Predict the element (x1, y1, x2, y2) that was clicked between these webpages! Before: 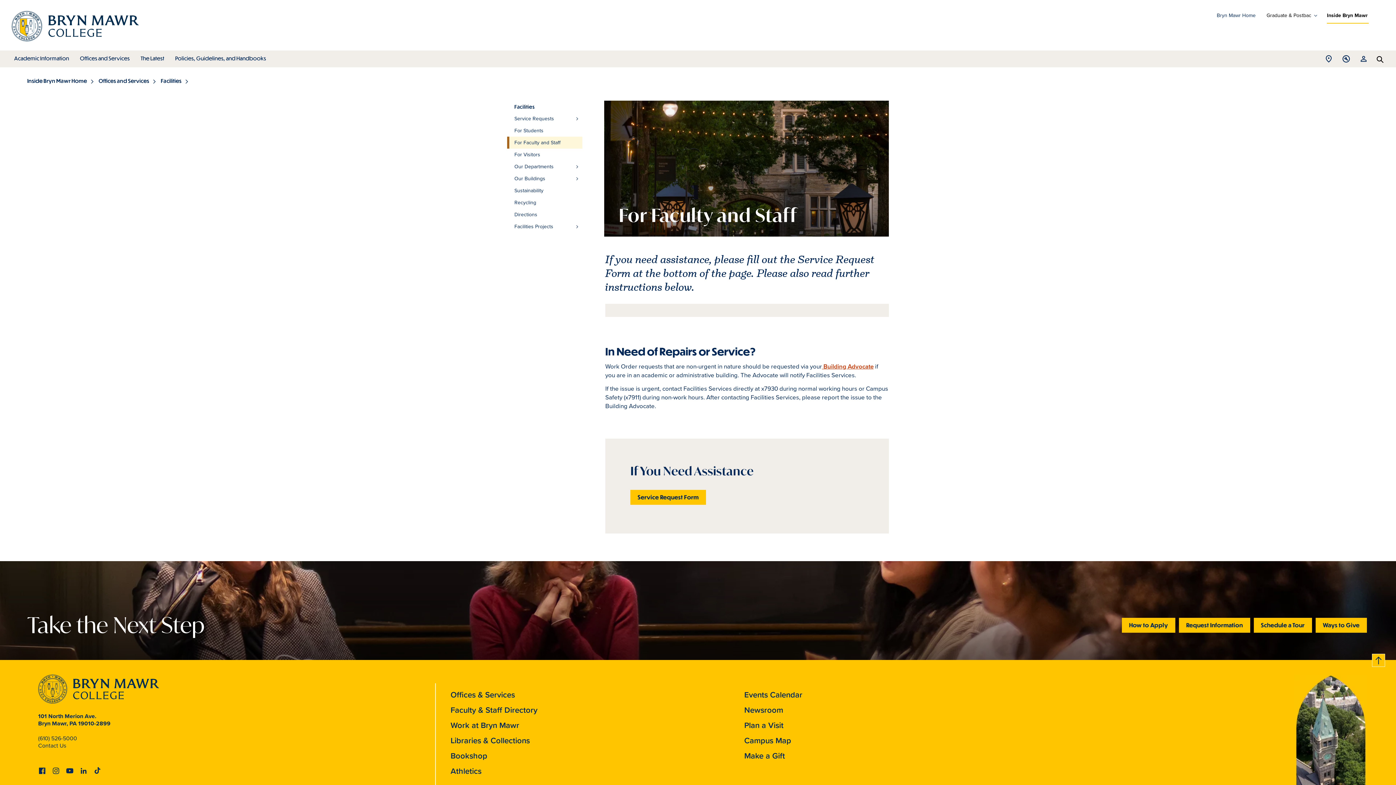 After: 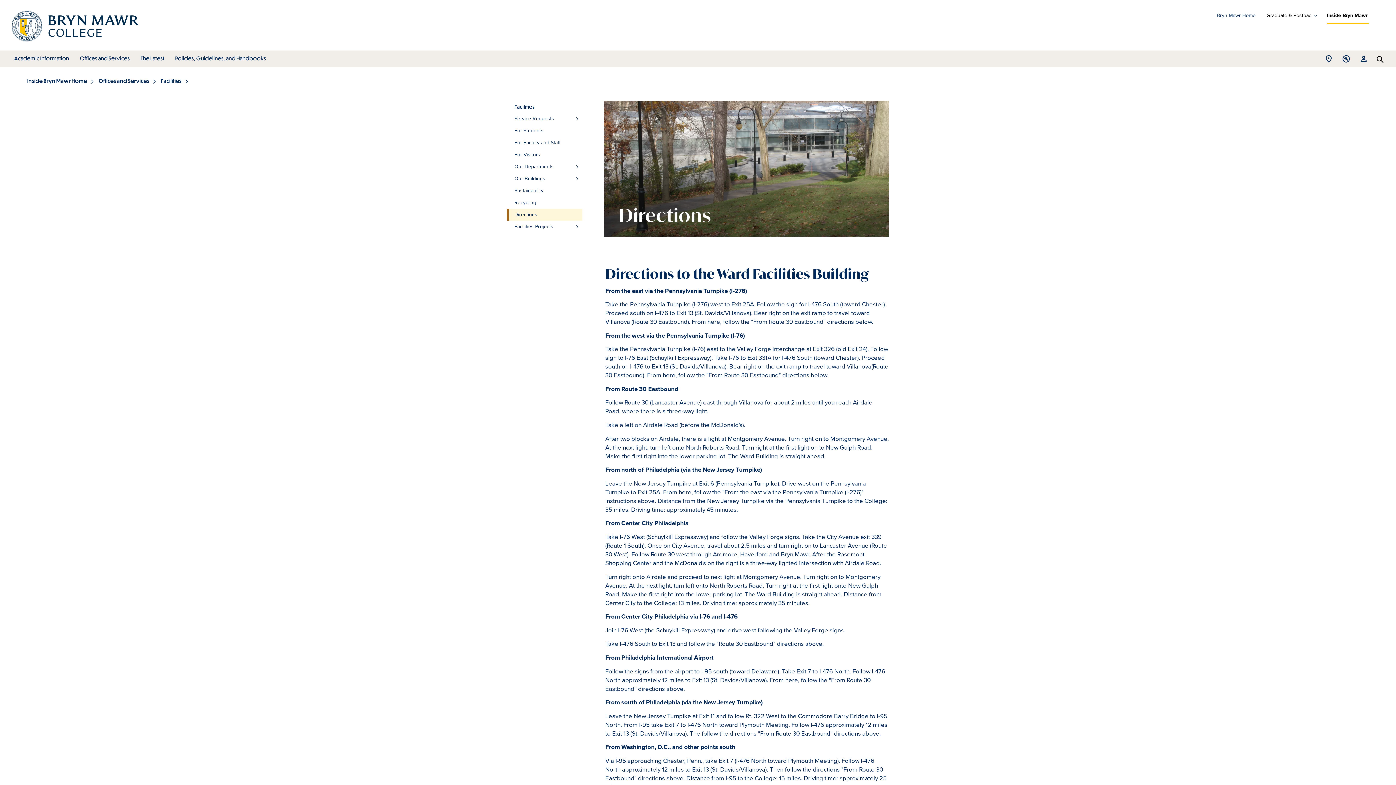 Action: bbox: (507, 208, 582, 220) label: Directions